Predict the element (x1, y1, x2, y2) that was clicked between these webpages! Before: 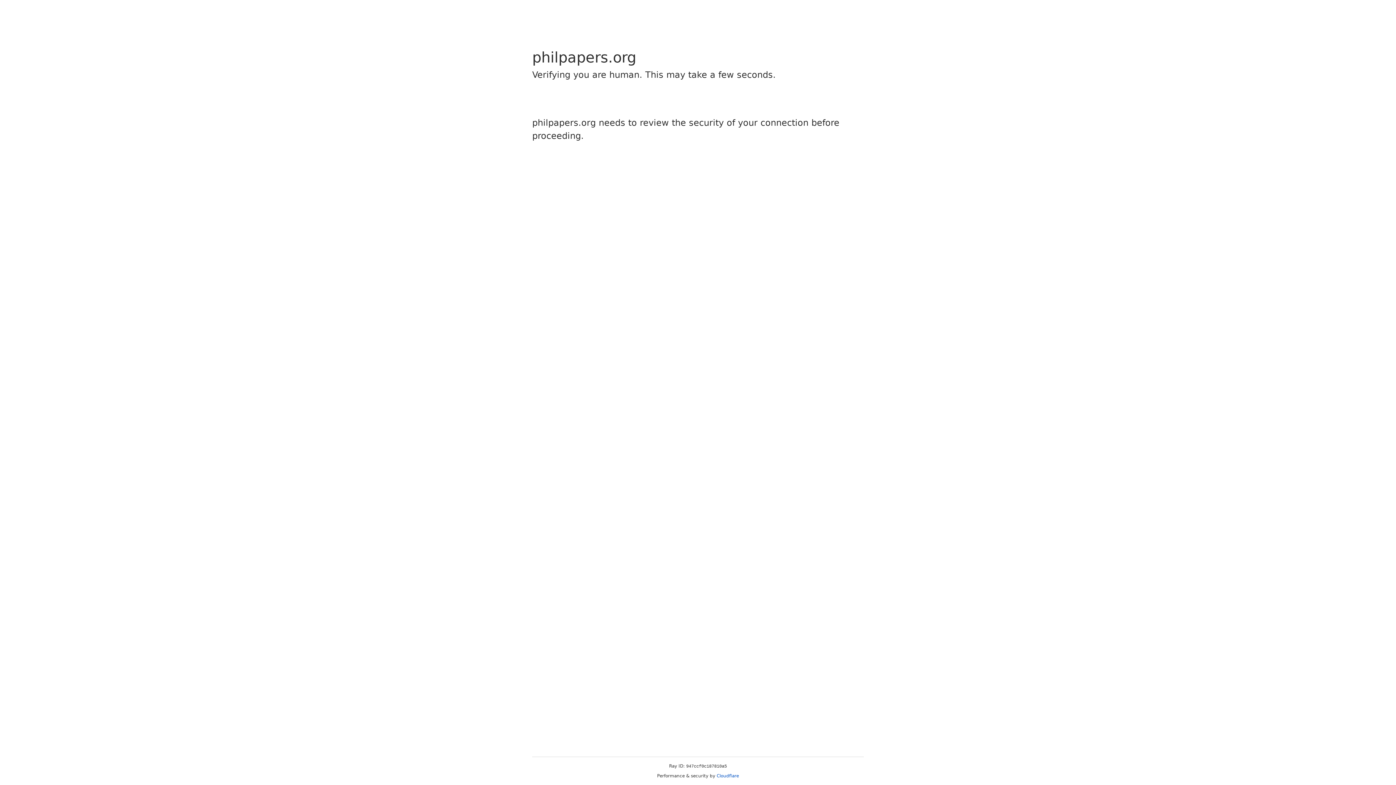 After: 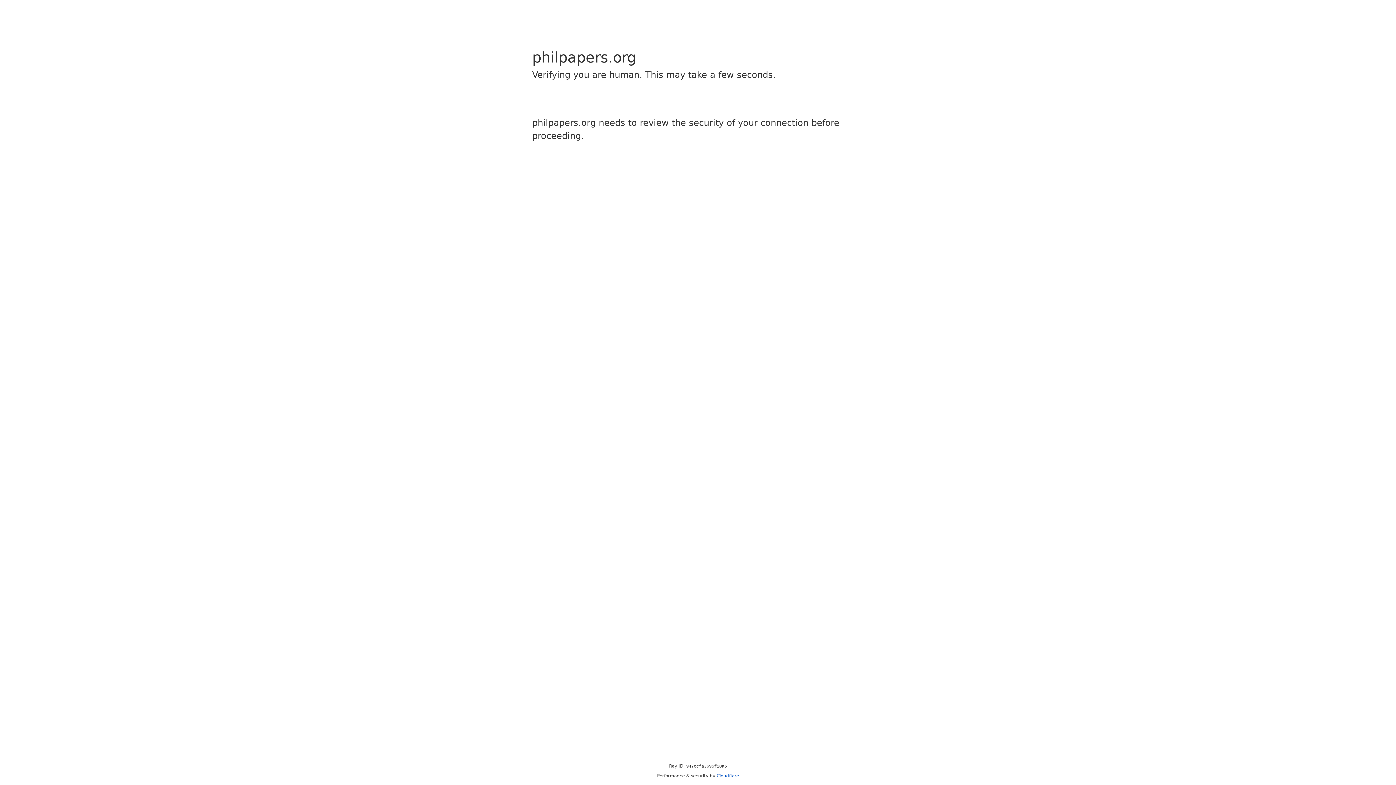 Action: bbox: (716, 773, 739, 778) label: Cloudflare